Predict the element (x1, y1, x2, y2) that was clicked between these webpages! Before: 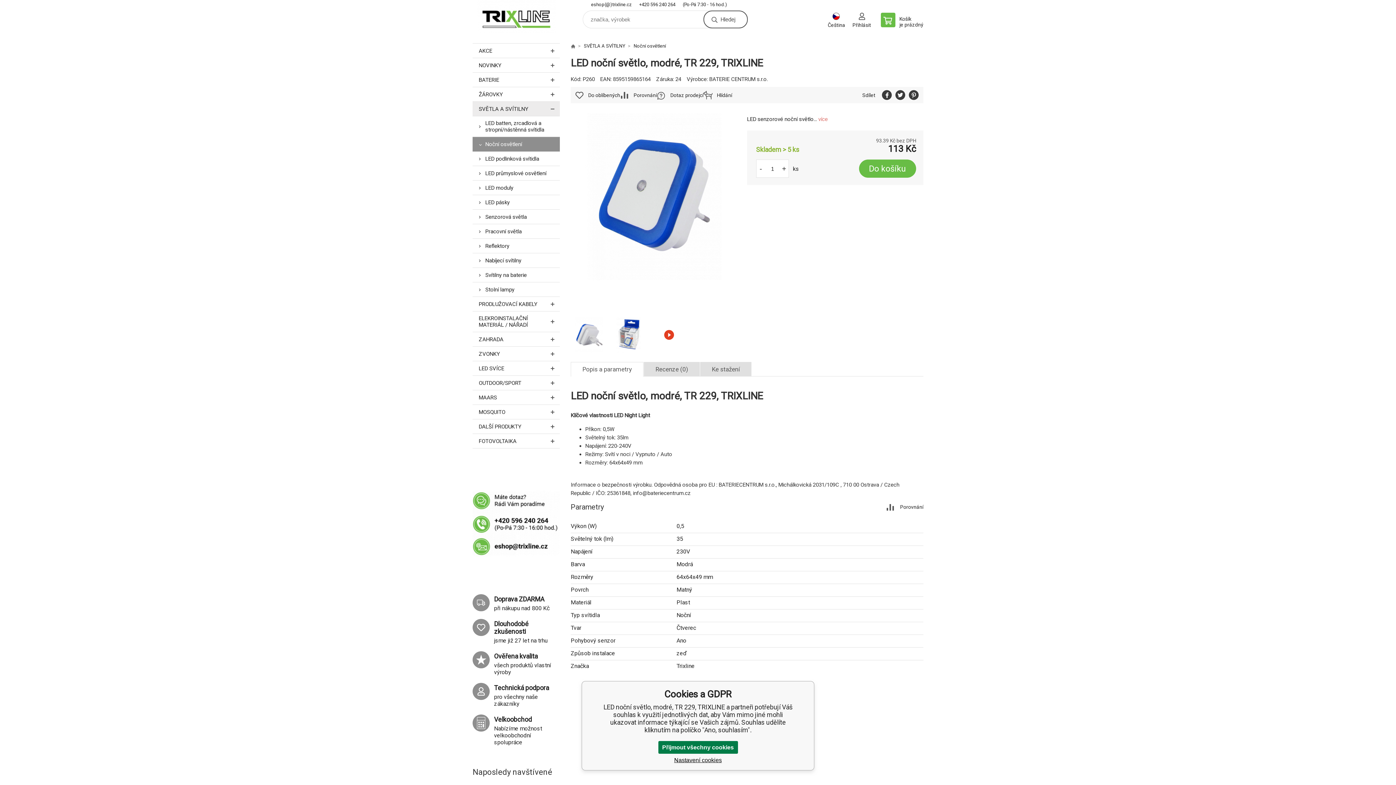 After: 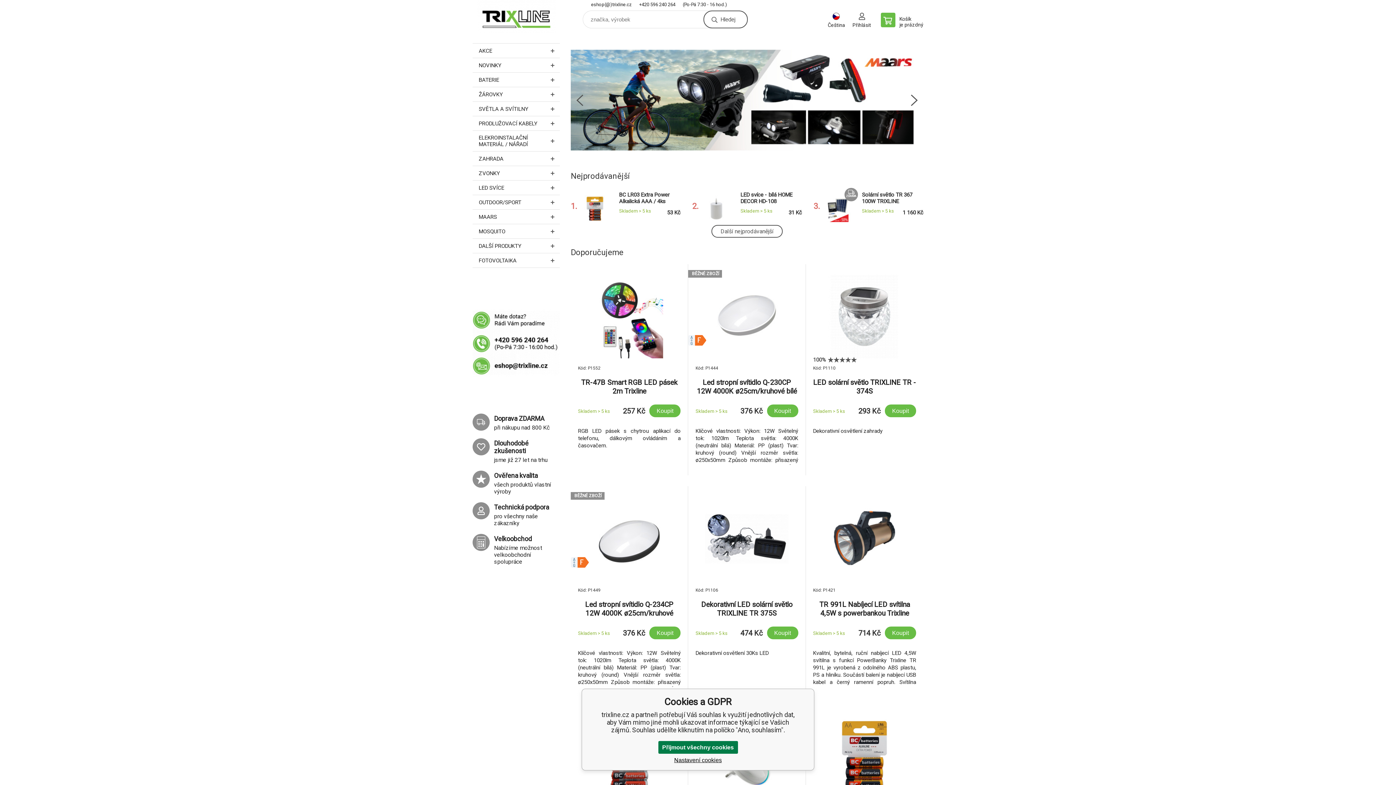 Action: label: Hlavní stránka bbox: (570, 43, 575, 48)